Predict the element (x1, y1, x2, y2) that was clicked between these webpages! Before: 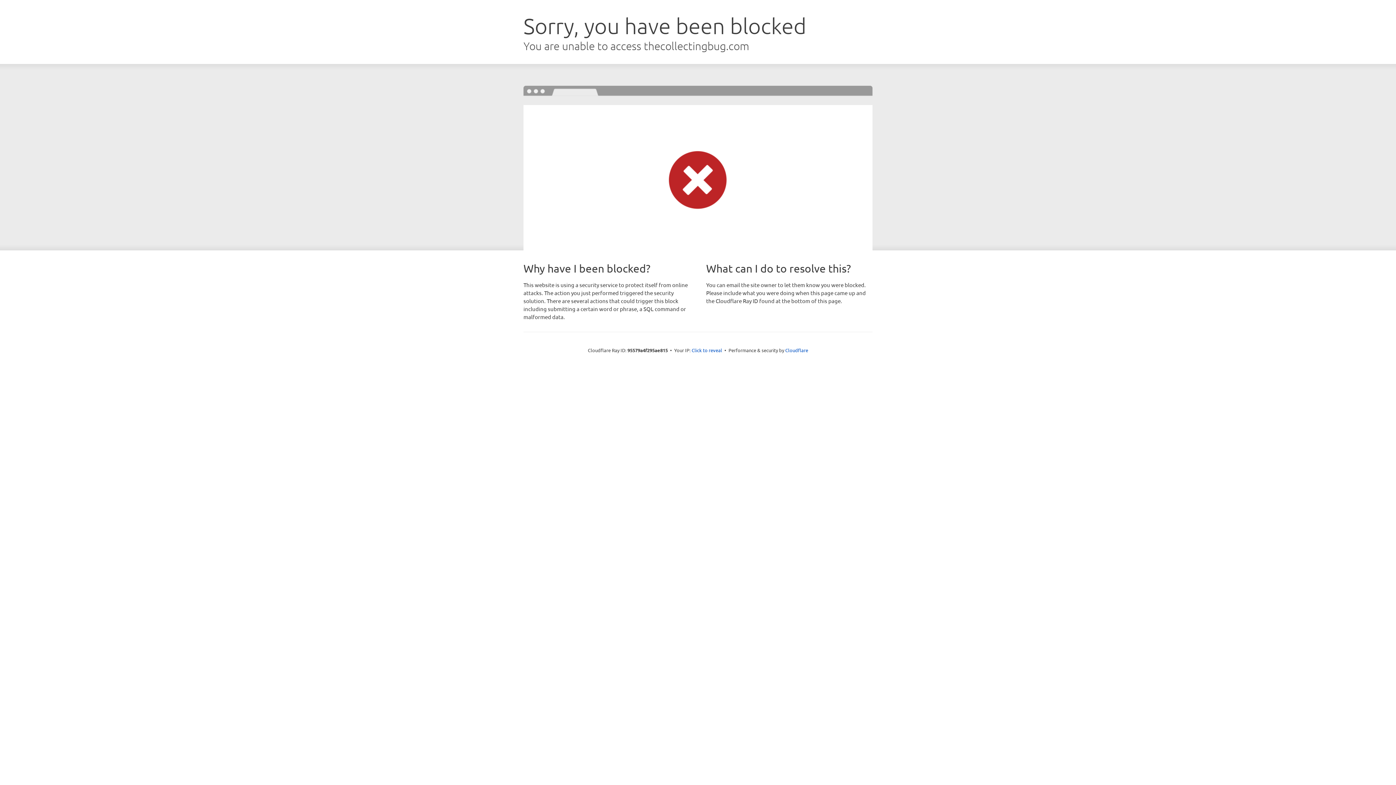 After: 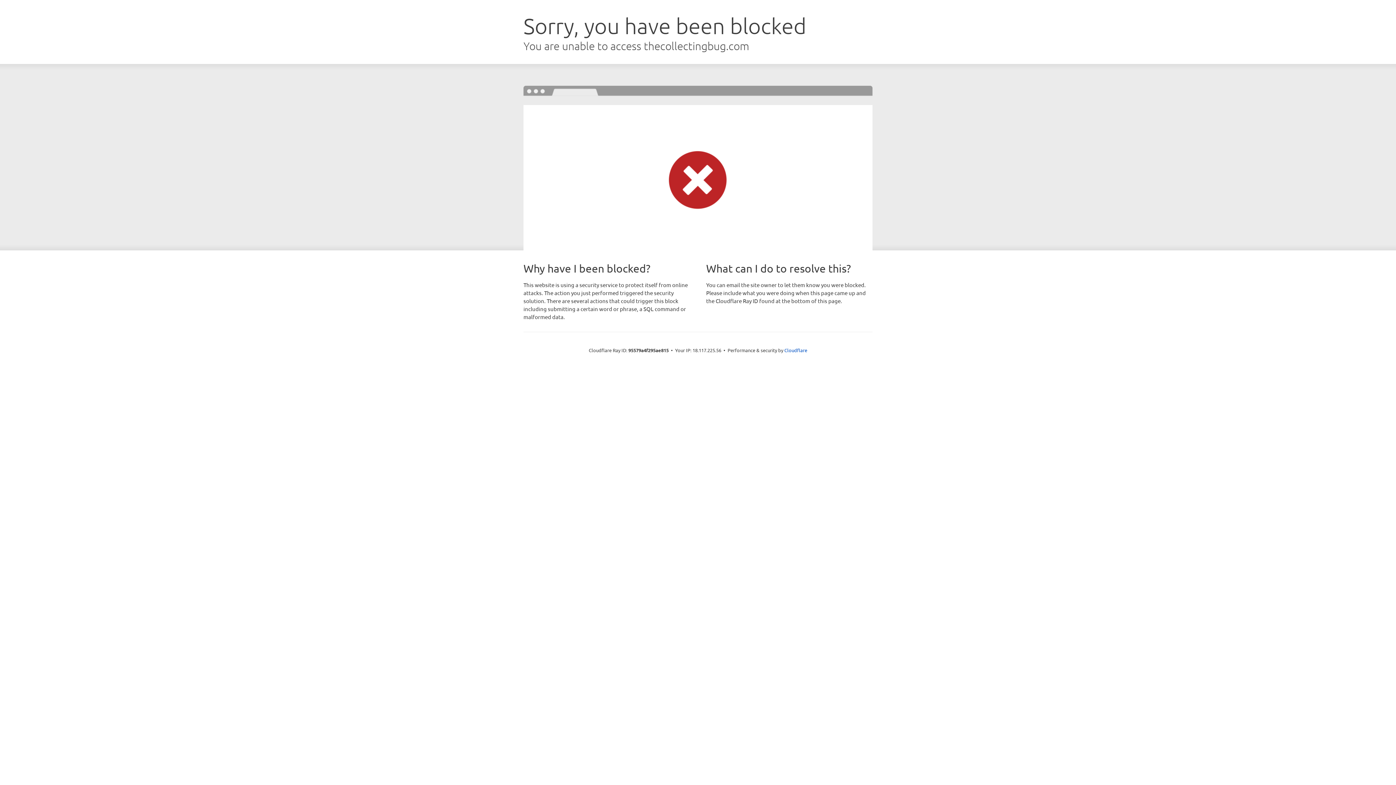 Action: bbox: (691, 346, 722, 353) label: Click to reveal